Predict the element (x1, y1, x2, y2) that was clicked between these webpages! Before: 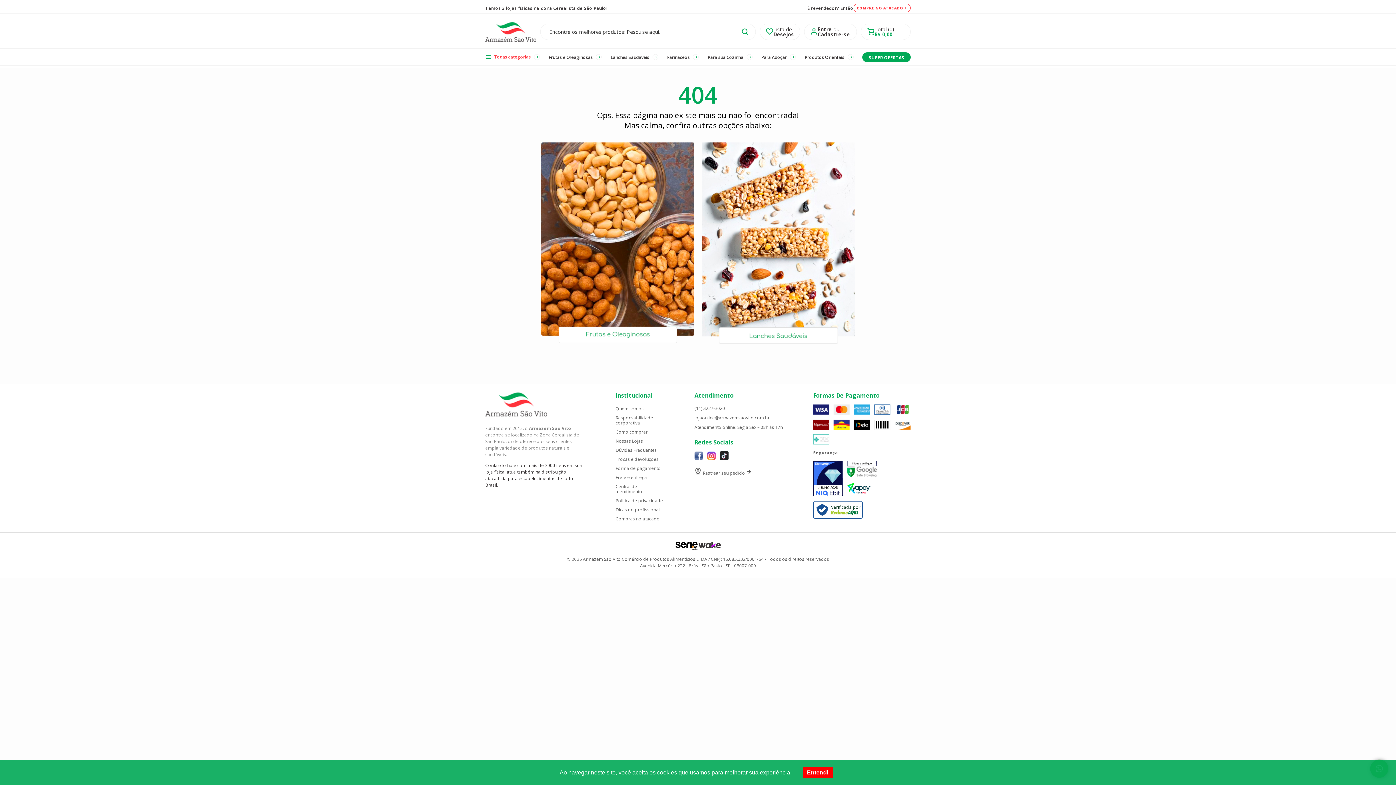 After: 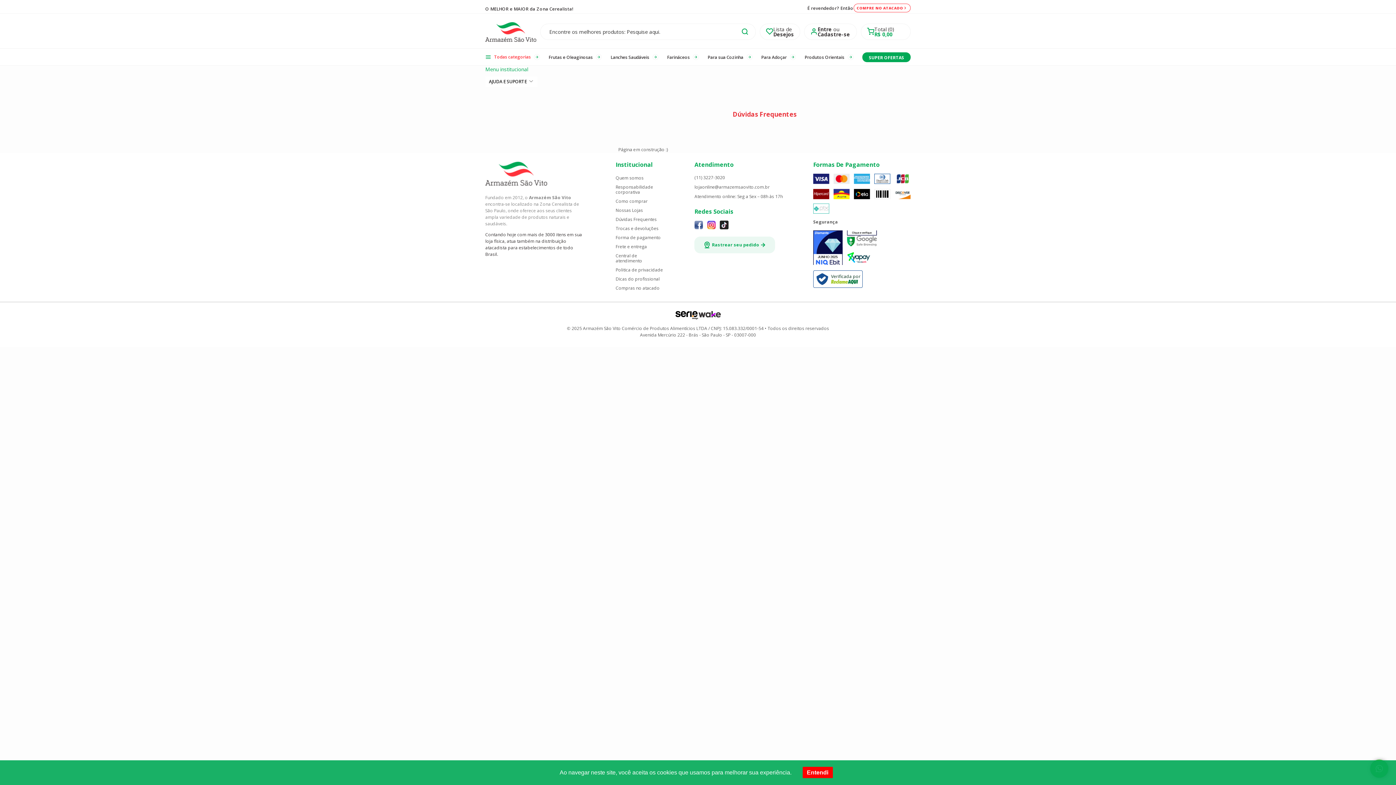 Action: label: Dúvidas Frequentes bbox: (615, 447, 656, 453)